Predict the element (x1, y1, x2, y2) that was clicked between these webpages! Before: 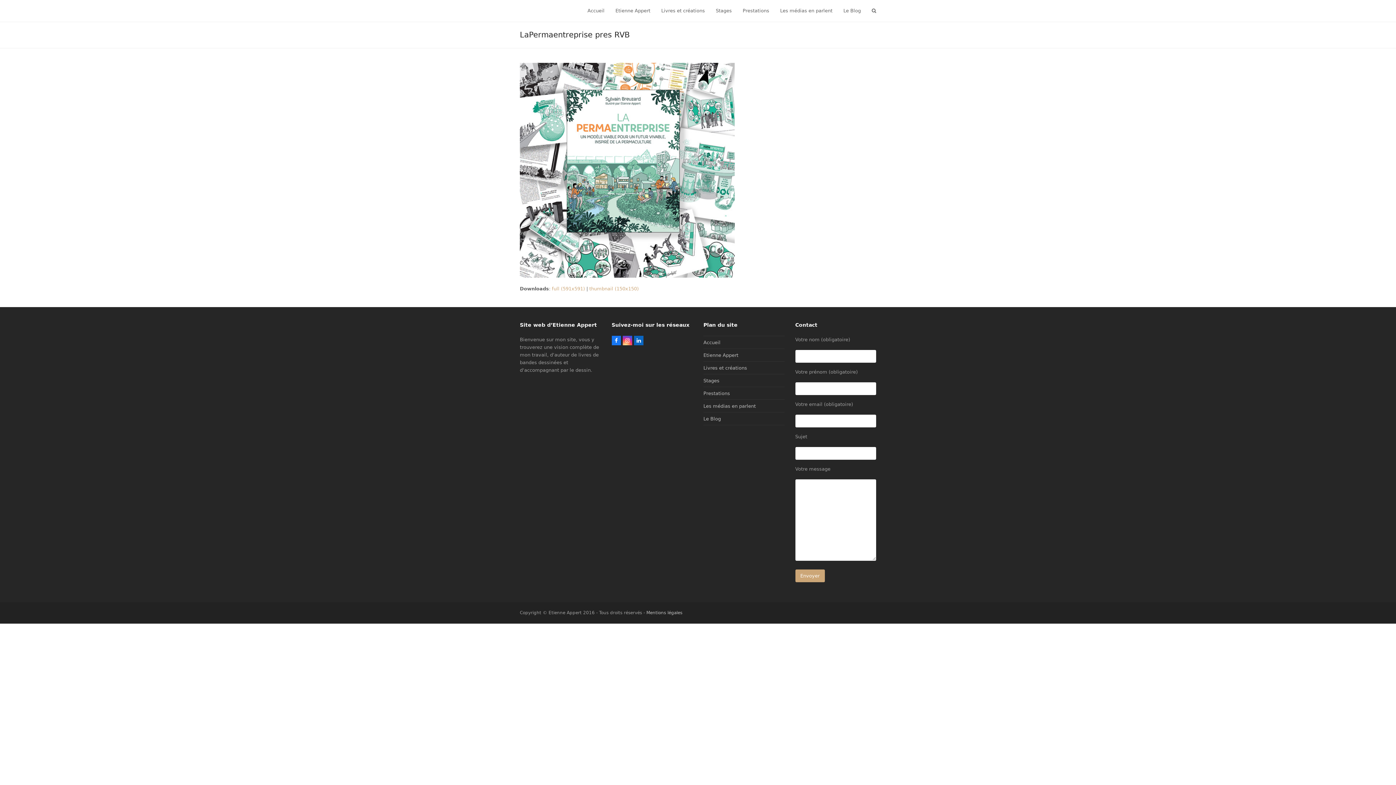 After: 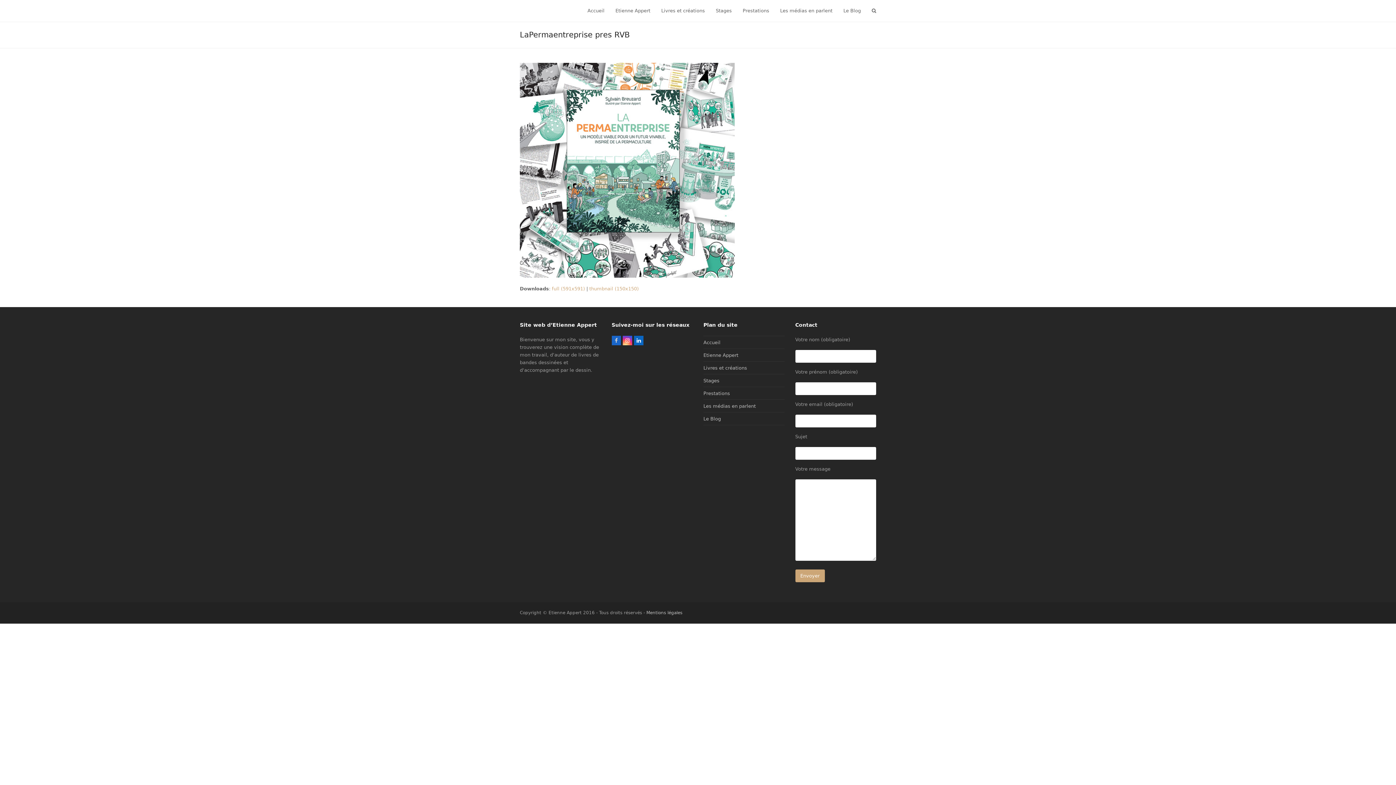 Action: bbox: (611, 336, 621, 345) label: Facebook